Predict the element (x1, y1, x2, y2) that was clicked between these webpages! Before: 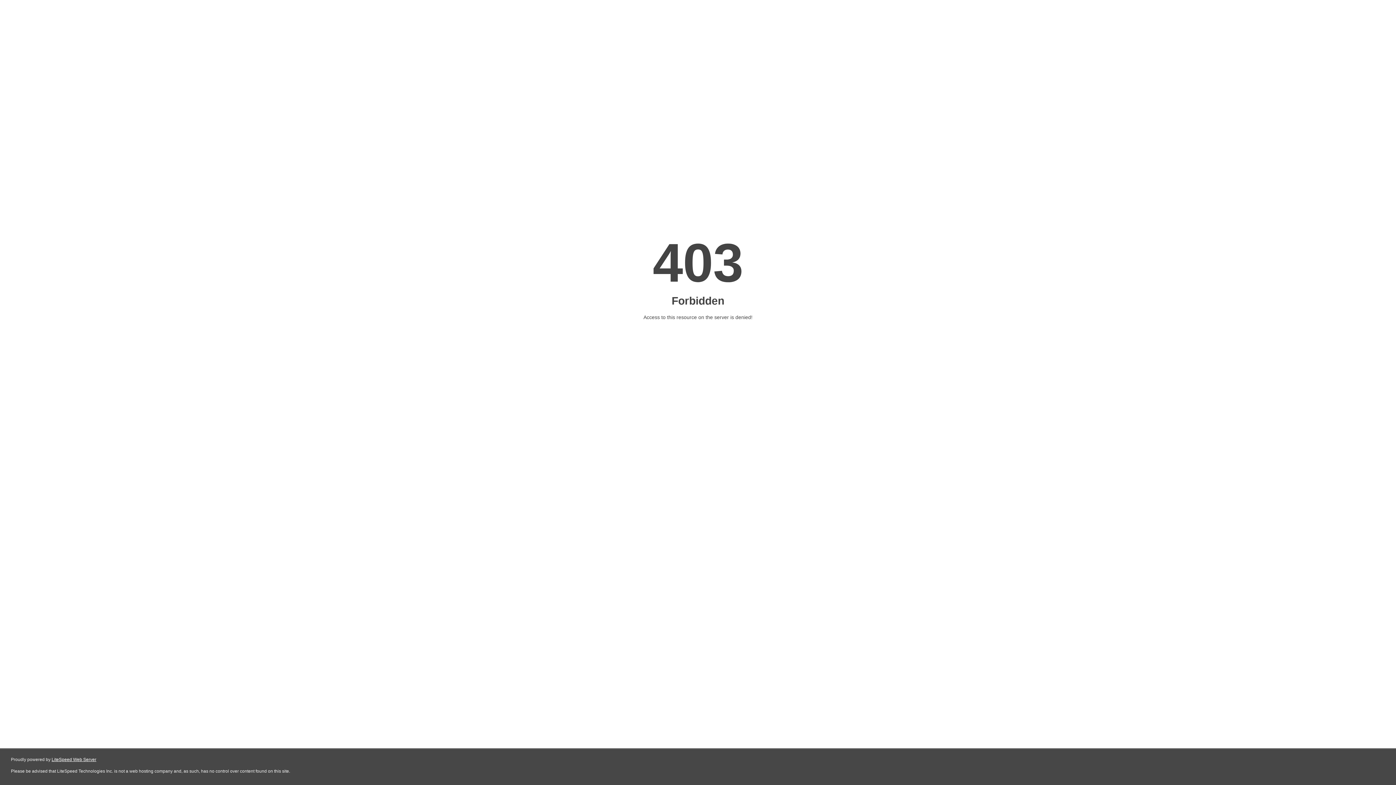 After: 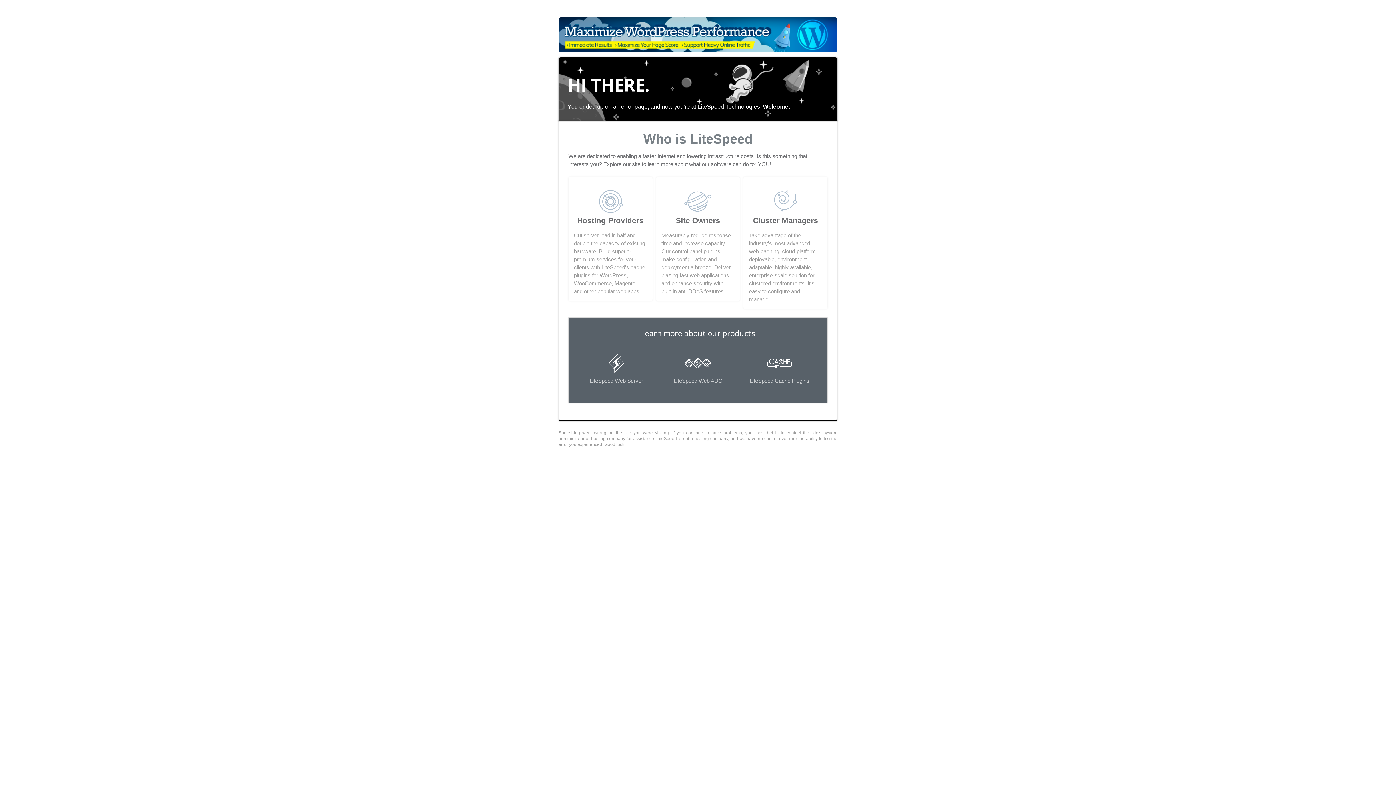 Action: bbox: (51, 757, 96, 762) label: LiteSpeed Web Server